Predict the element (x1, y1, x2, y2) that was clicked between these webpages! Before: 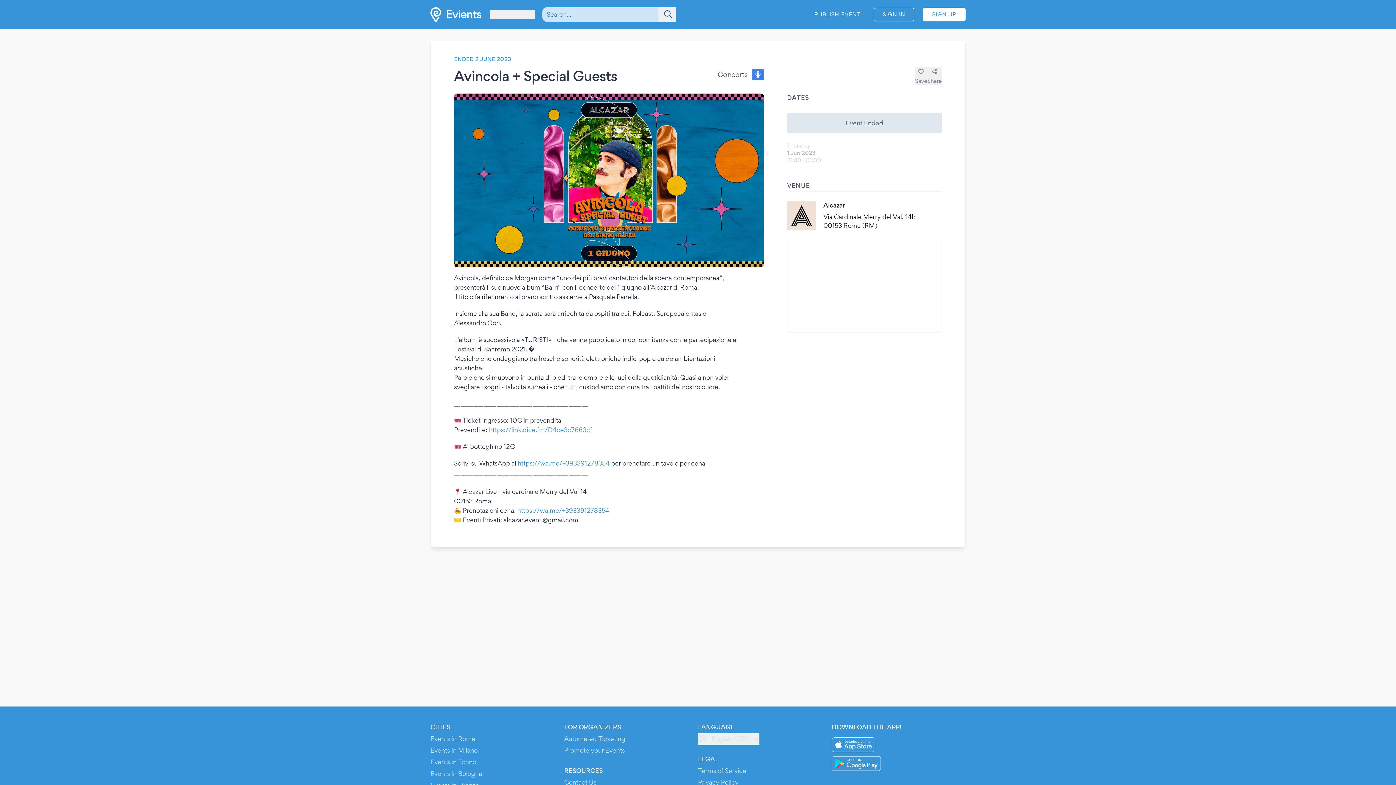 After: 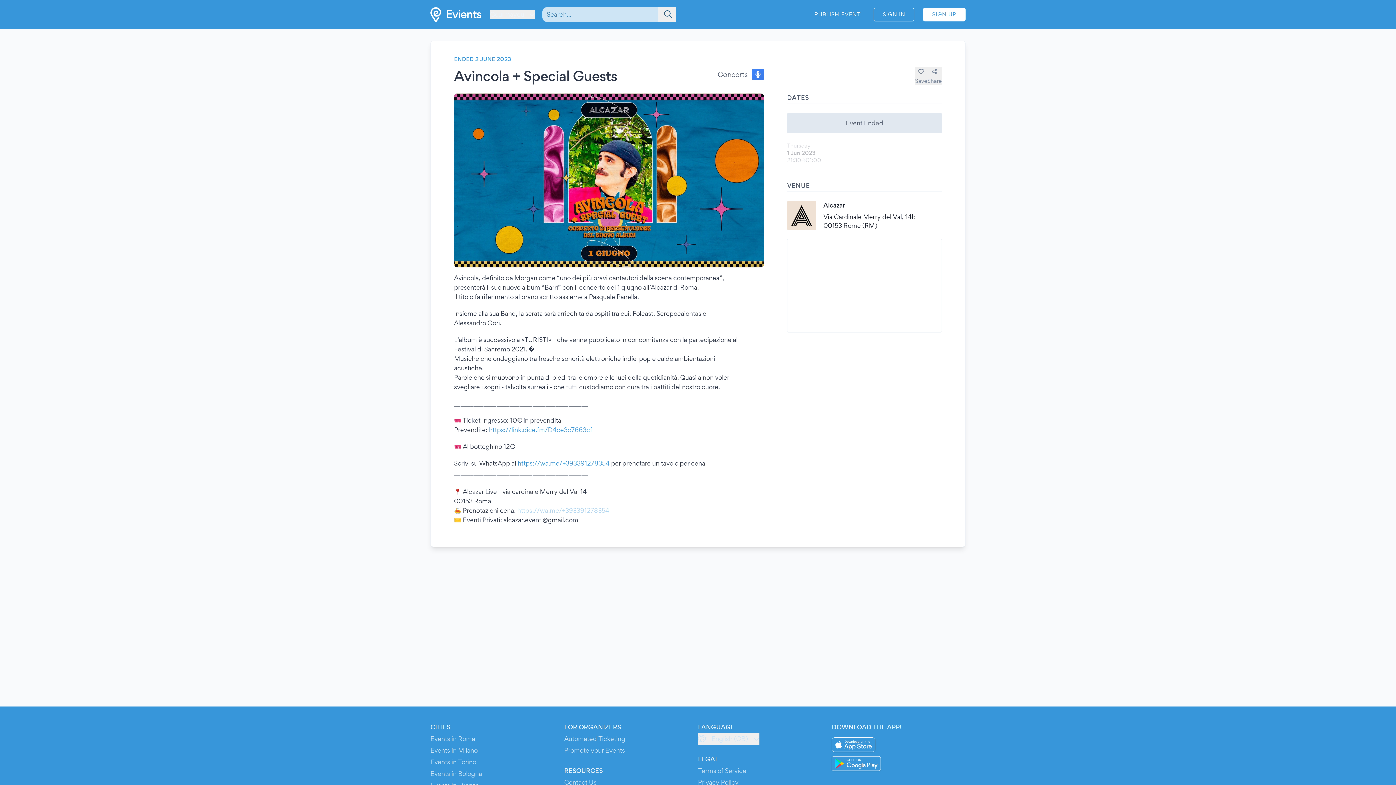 Action: label: https://wa.me/+393391278354 bbox: (517, 506, 609, 514)